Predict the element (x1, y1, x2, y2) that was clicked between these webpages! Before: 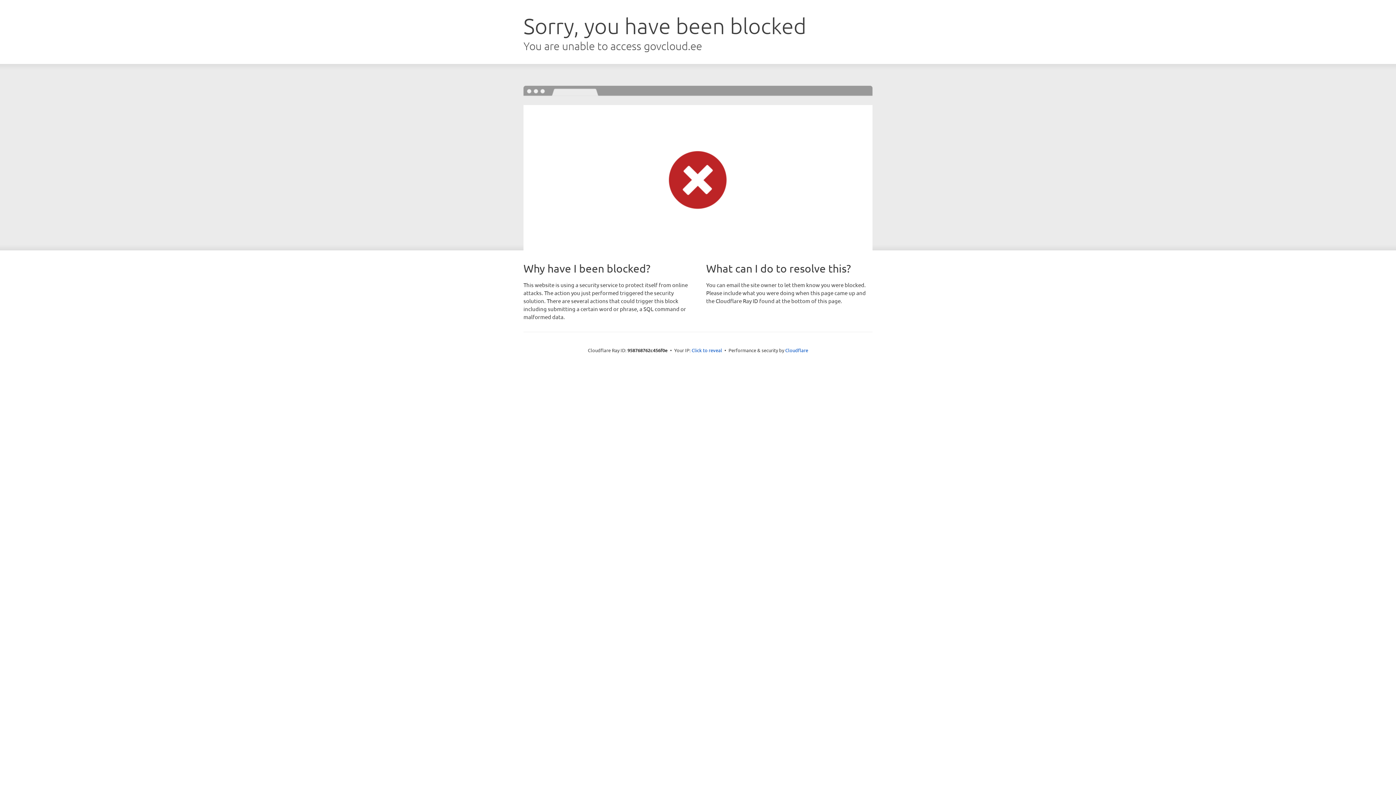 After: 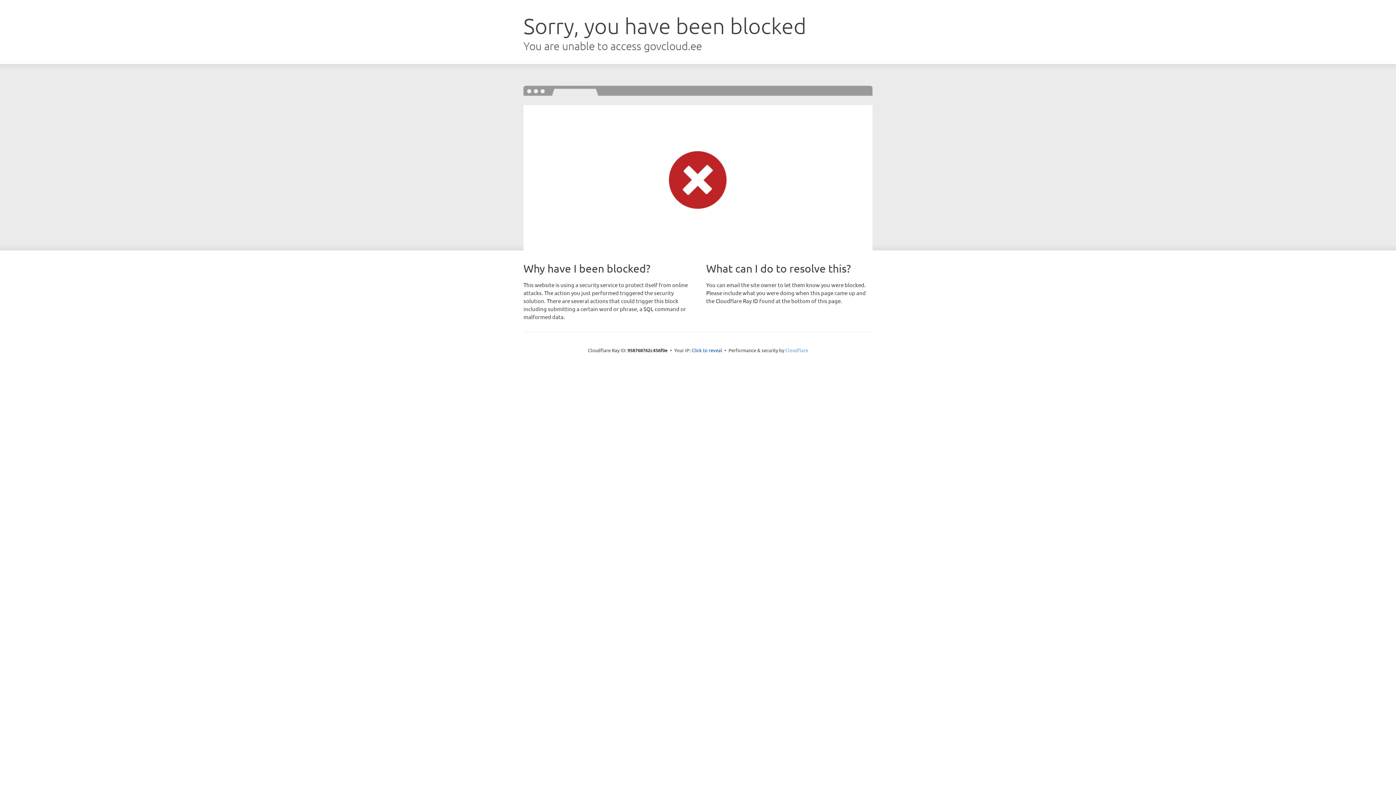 Action: label: Cloudflare bbox: (785, 347, 808, 353)